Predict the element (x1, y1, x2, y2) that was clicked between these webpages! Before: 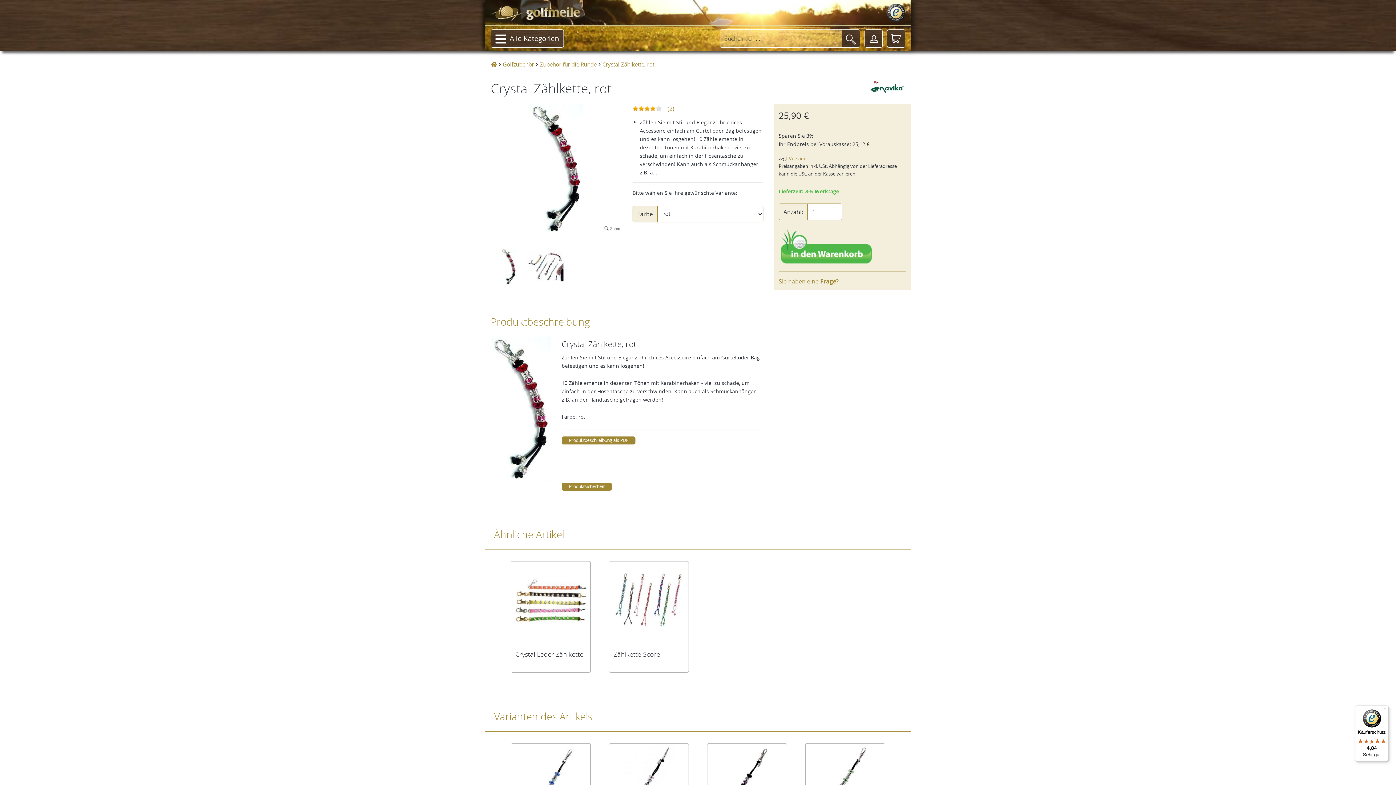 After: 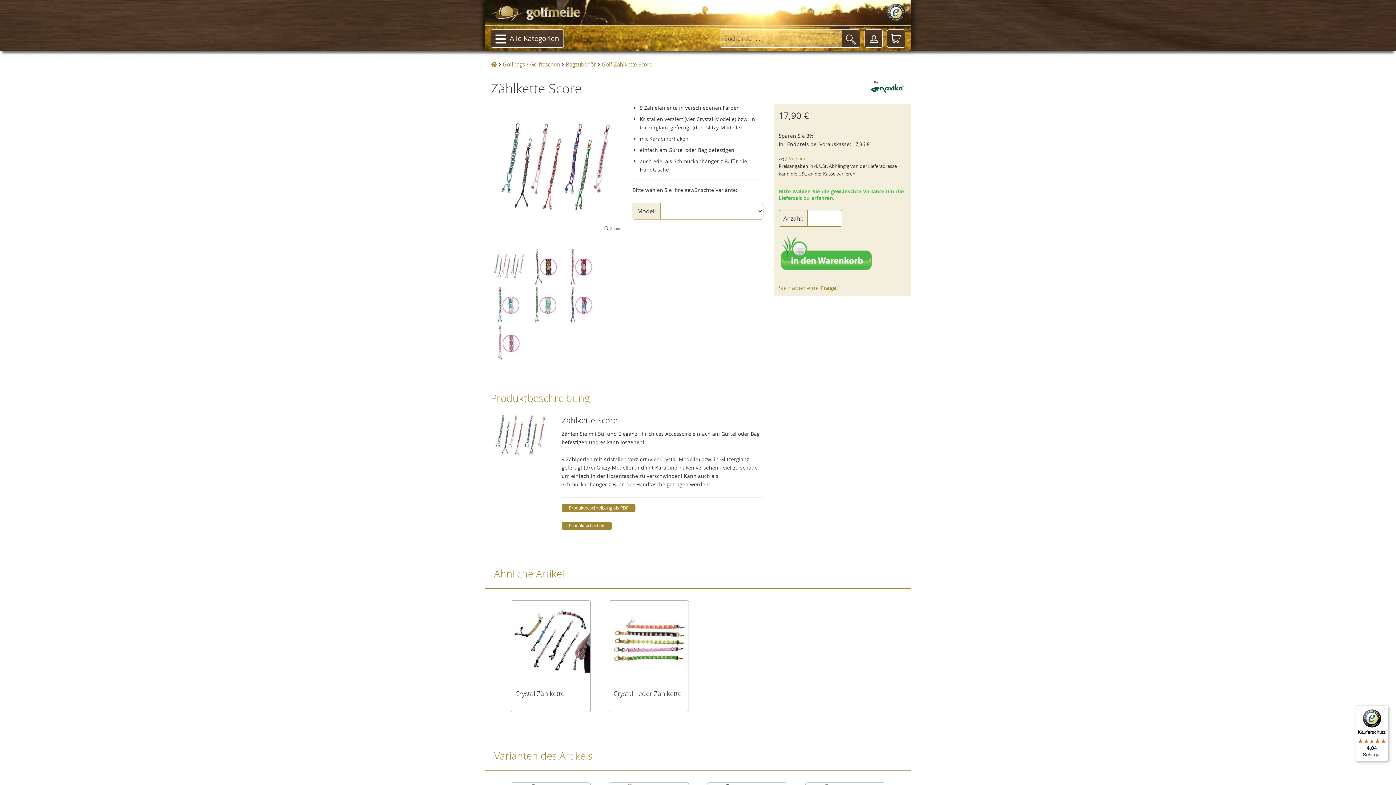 Action: bbox: (613, 650, 684, 668) label: Zählkette Score